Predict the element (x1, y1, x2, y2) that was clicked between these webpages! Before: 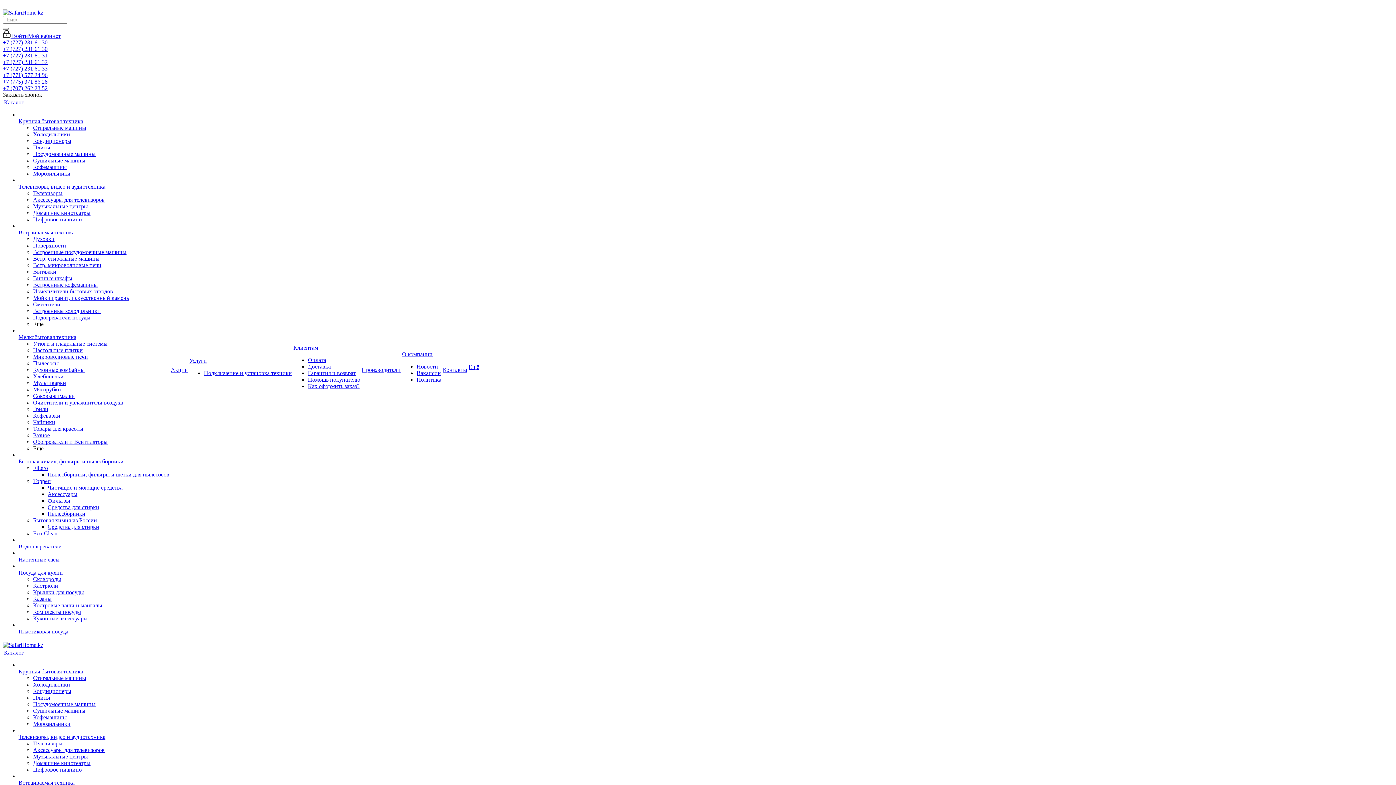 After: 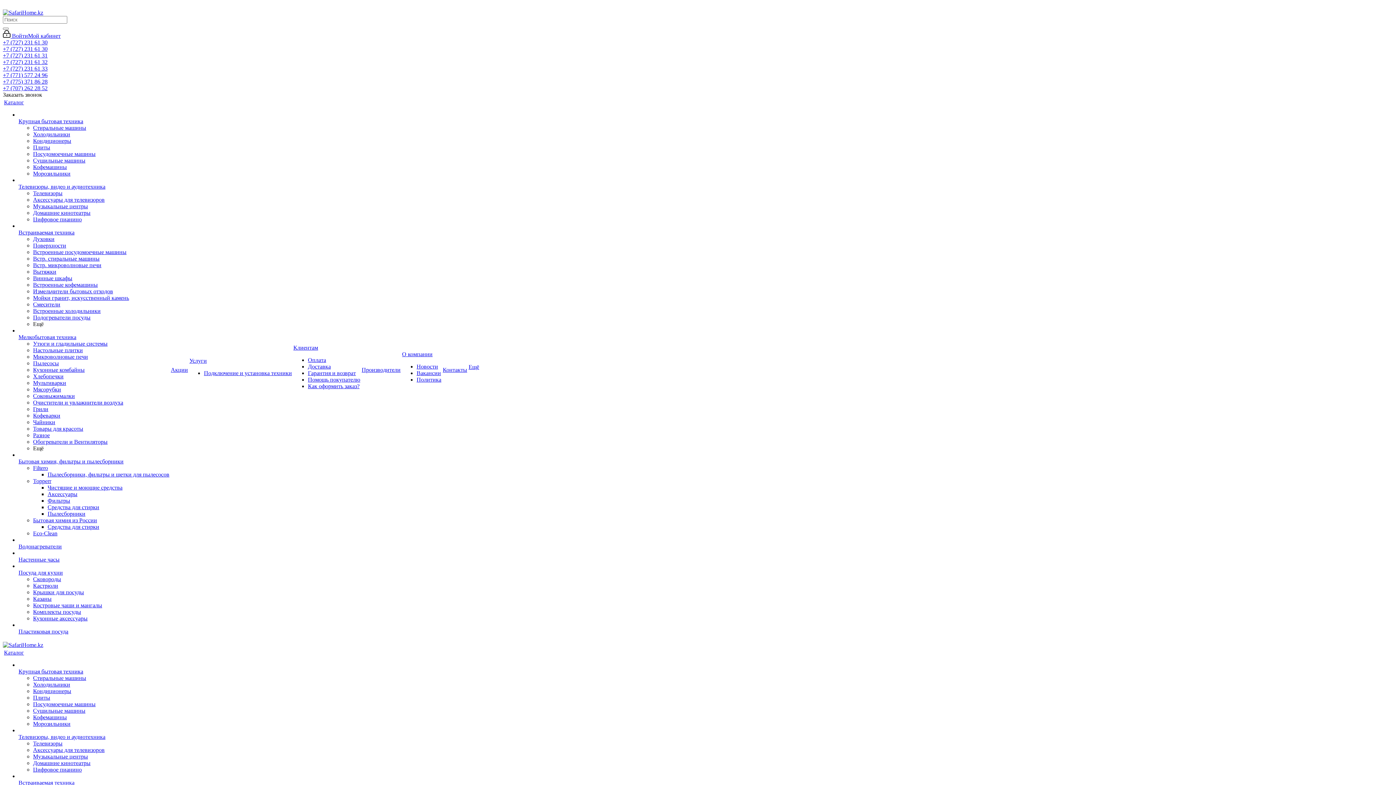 Action: label: Посуда для кухни bbox: (18, 569, 62, 576)